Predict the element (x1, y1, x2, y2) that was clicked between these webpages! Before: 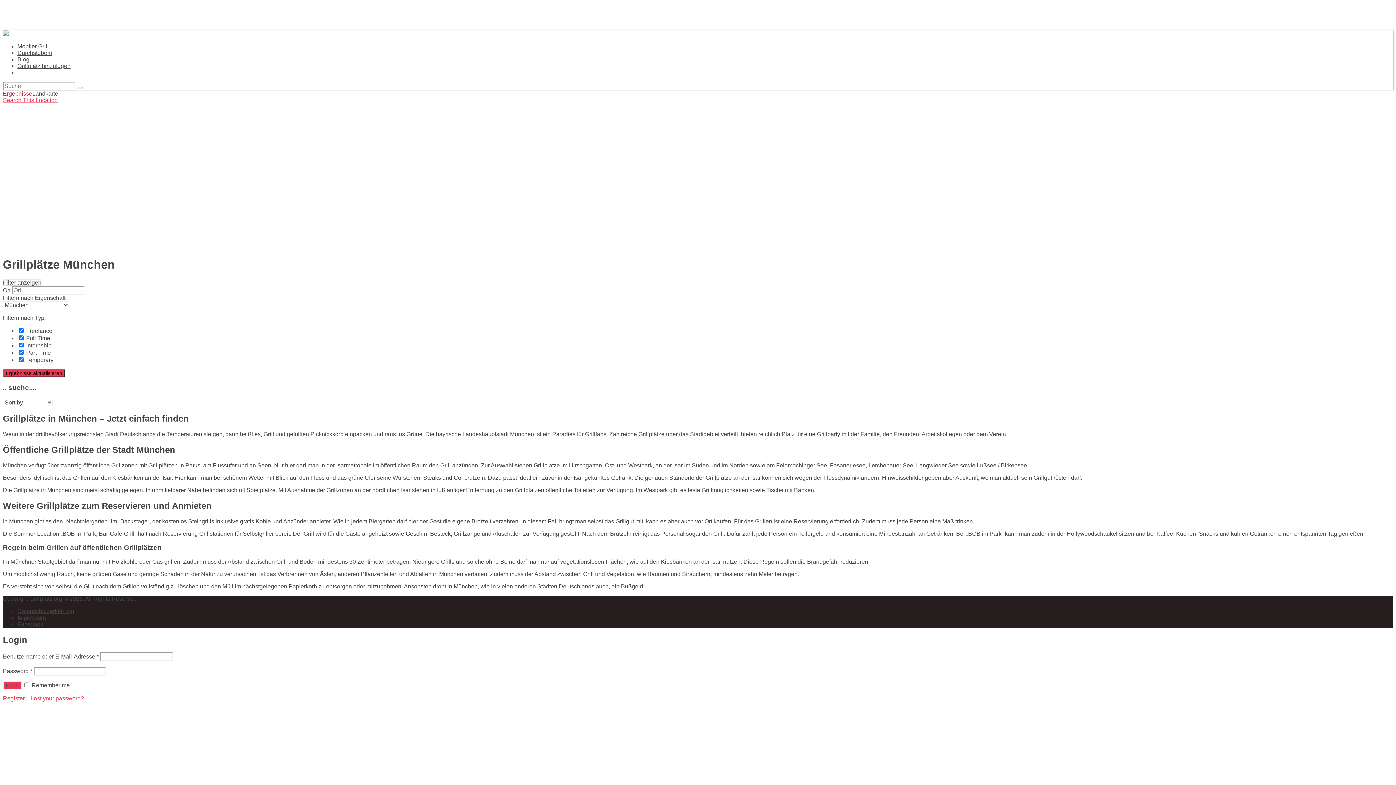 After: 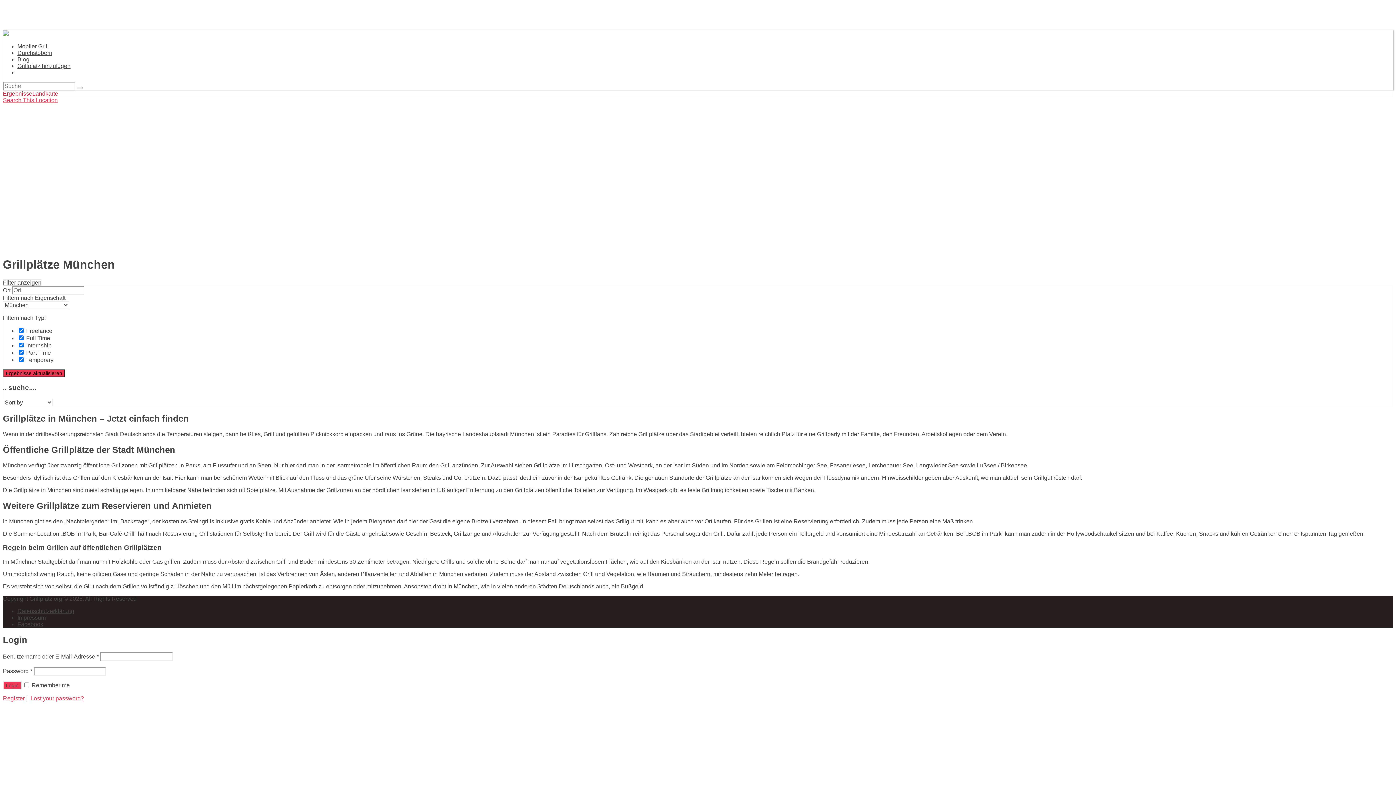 Action: bbox: (32, 90, 58, 96) label: Landkarte